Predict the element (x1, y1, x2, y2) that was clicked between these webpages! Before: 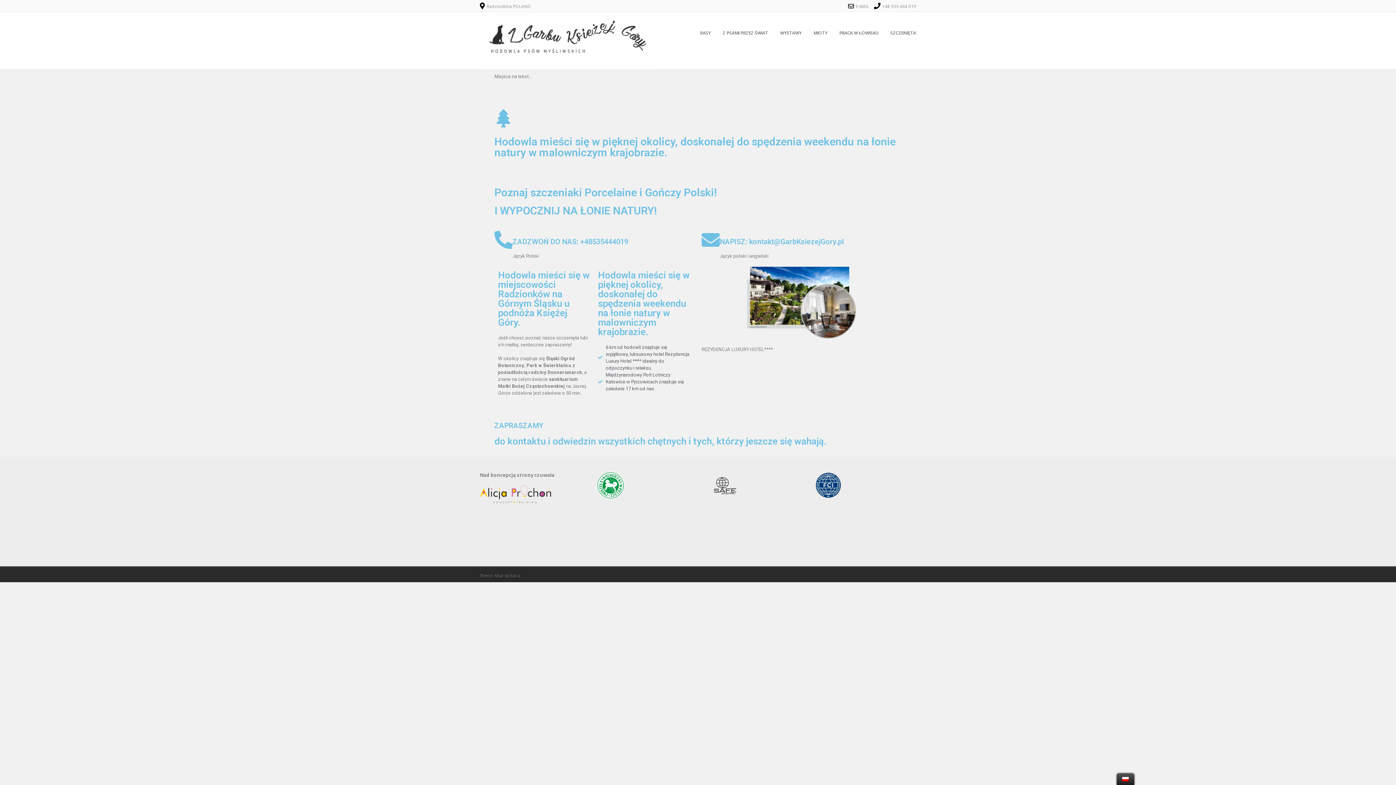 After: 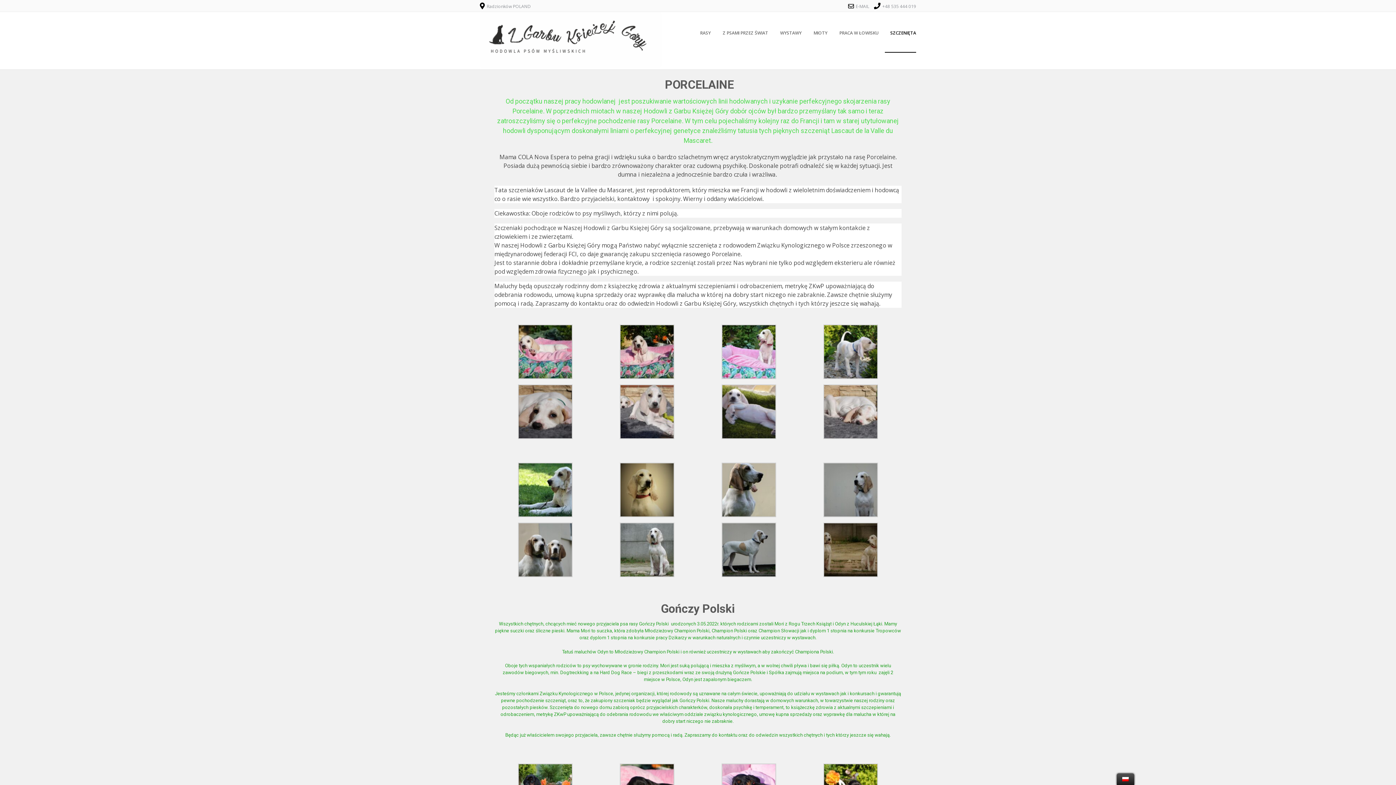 Action: label: SZCZENIĘTA bbox: (885, 24, 916, 52)